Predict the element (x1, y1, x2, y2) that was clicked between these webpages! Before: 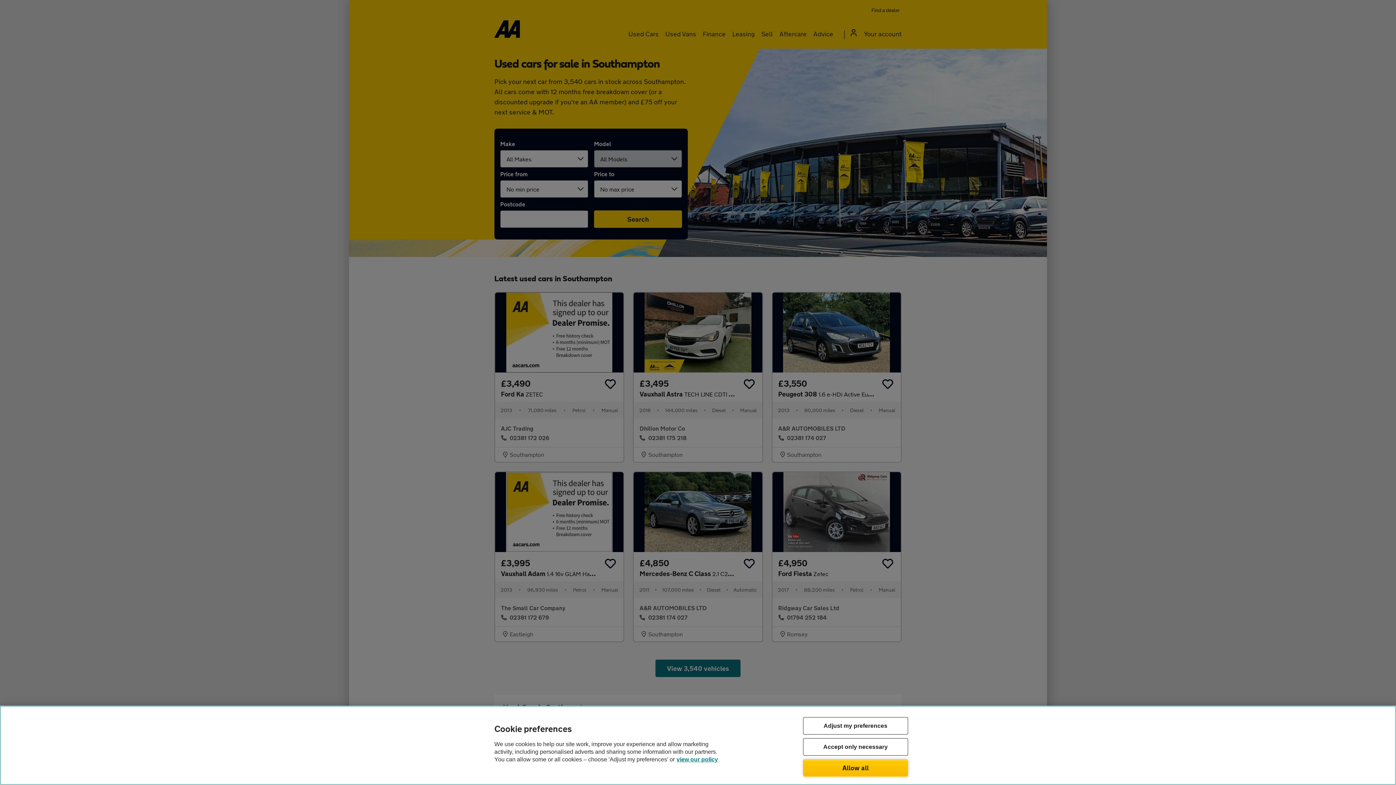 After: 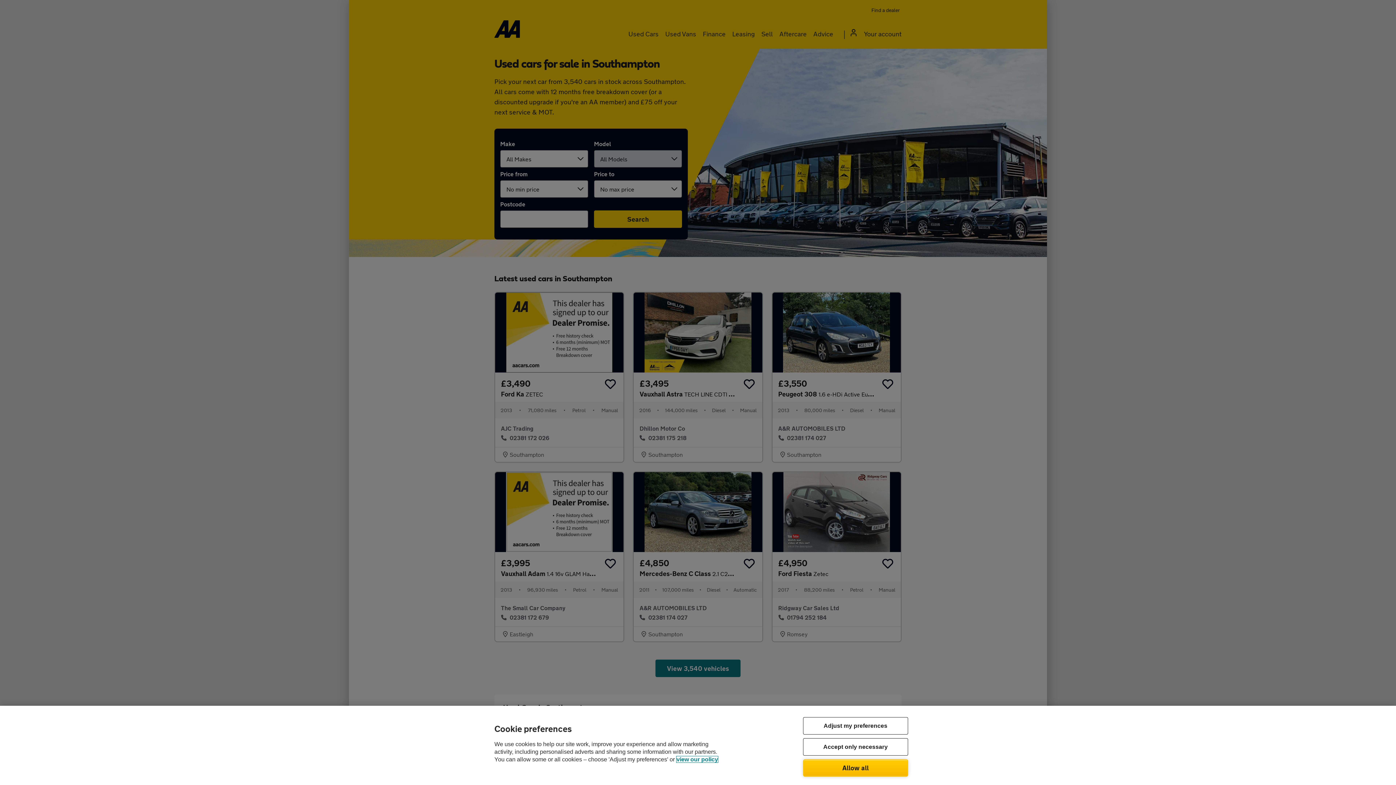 Action: label: Legal Information, opens in a new tab bbox: (676, 756, 718, 762)